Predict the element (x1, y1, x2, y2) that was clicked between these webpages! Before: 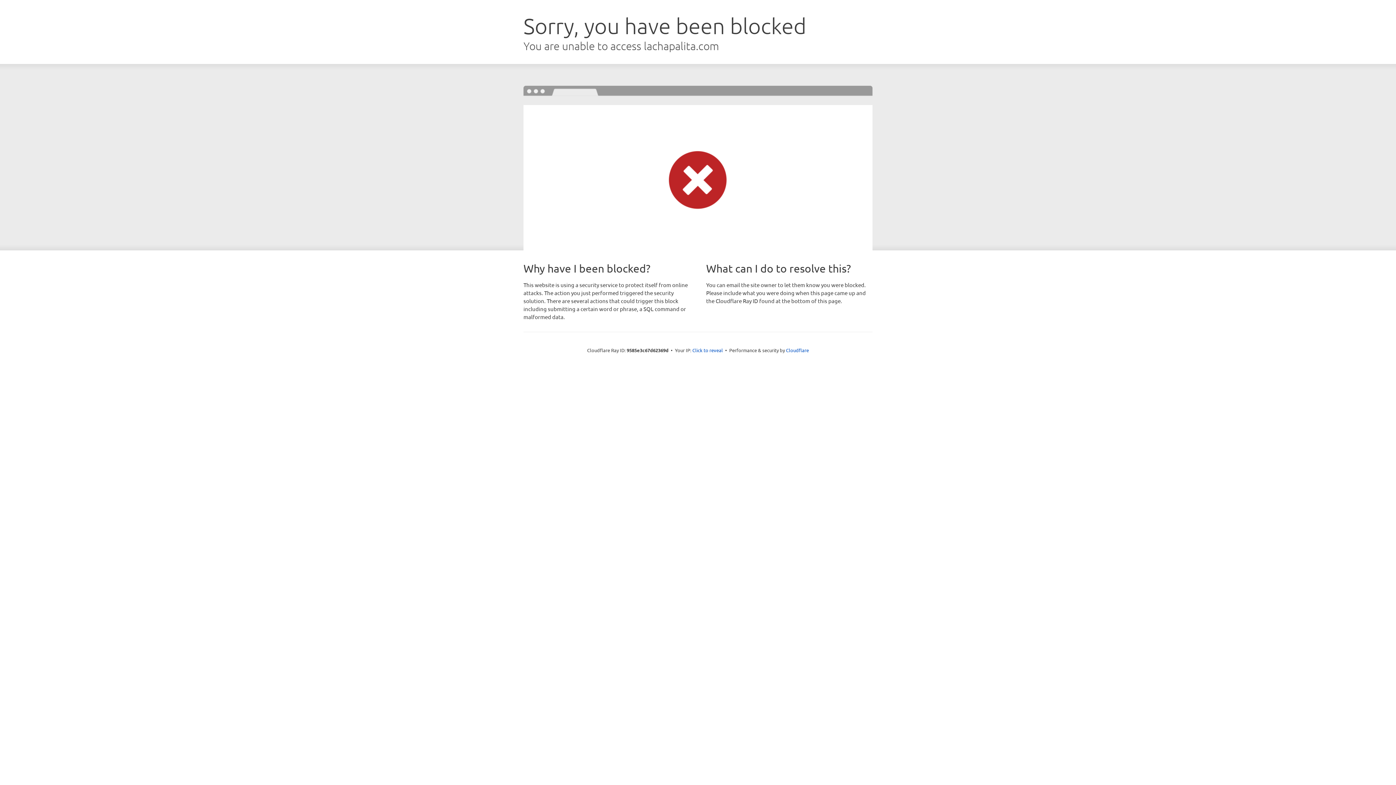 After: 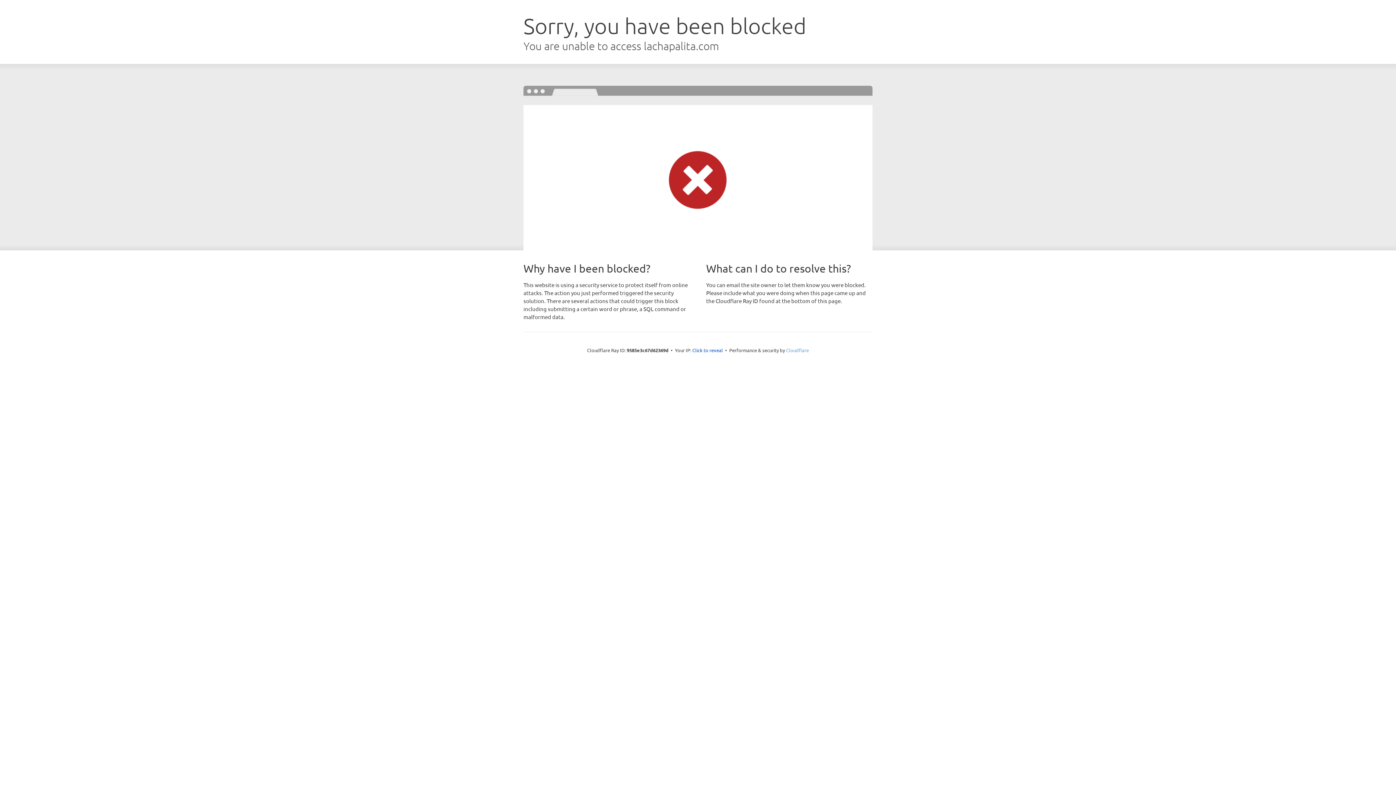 Action: bbox: (786, 347, 809, 353) label: Cloudflare